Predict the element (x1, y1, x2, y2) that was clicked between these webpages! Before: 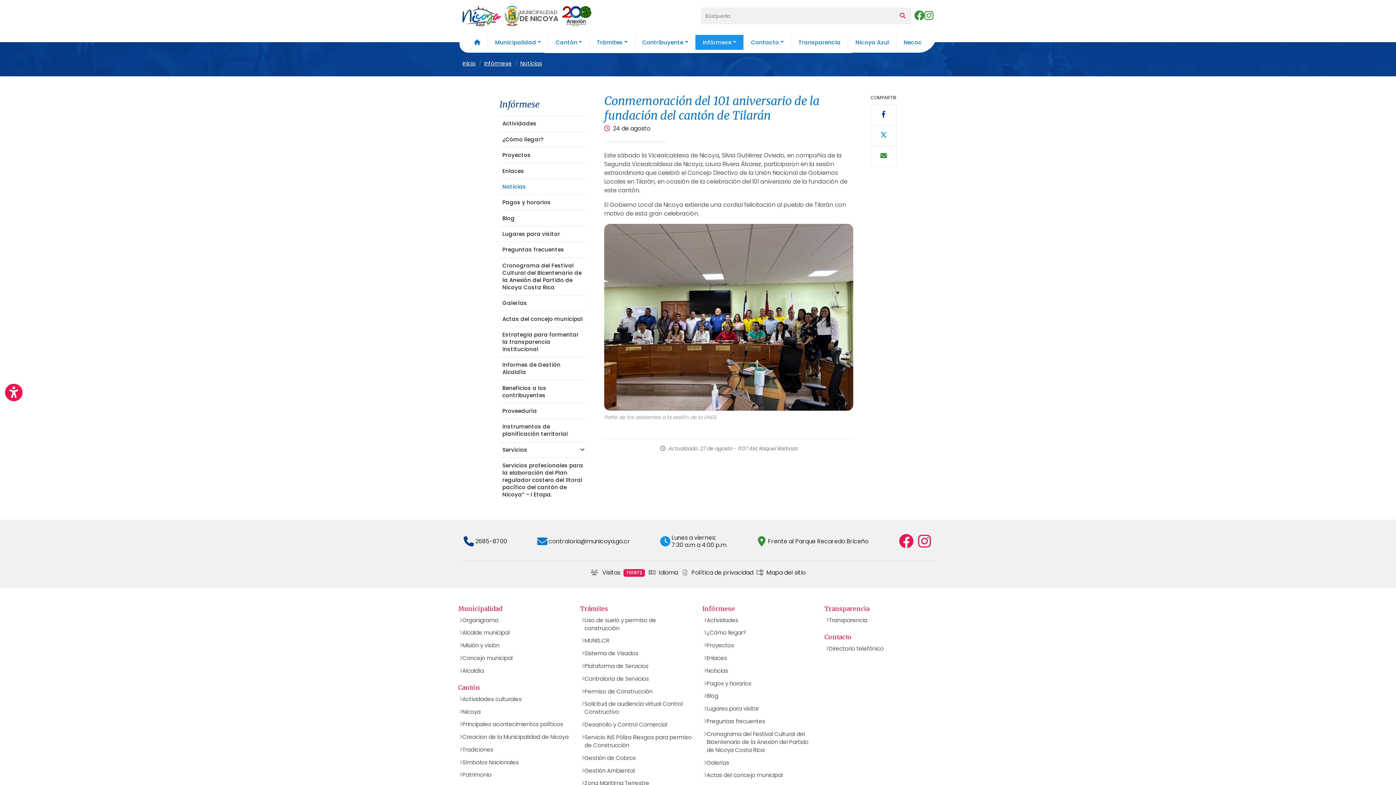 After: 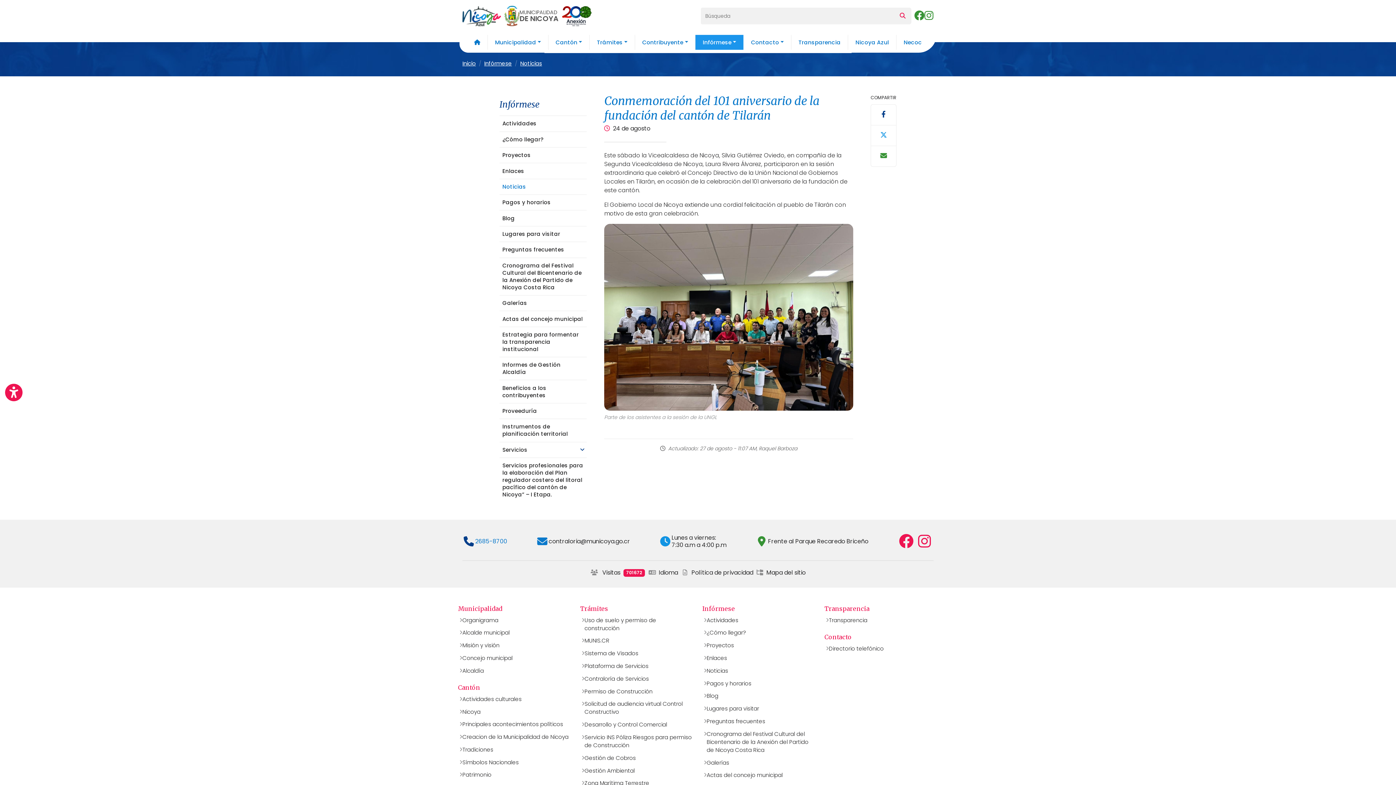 Action: label: 2685-8700 bbox: (462, 531, 507, 552)